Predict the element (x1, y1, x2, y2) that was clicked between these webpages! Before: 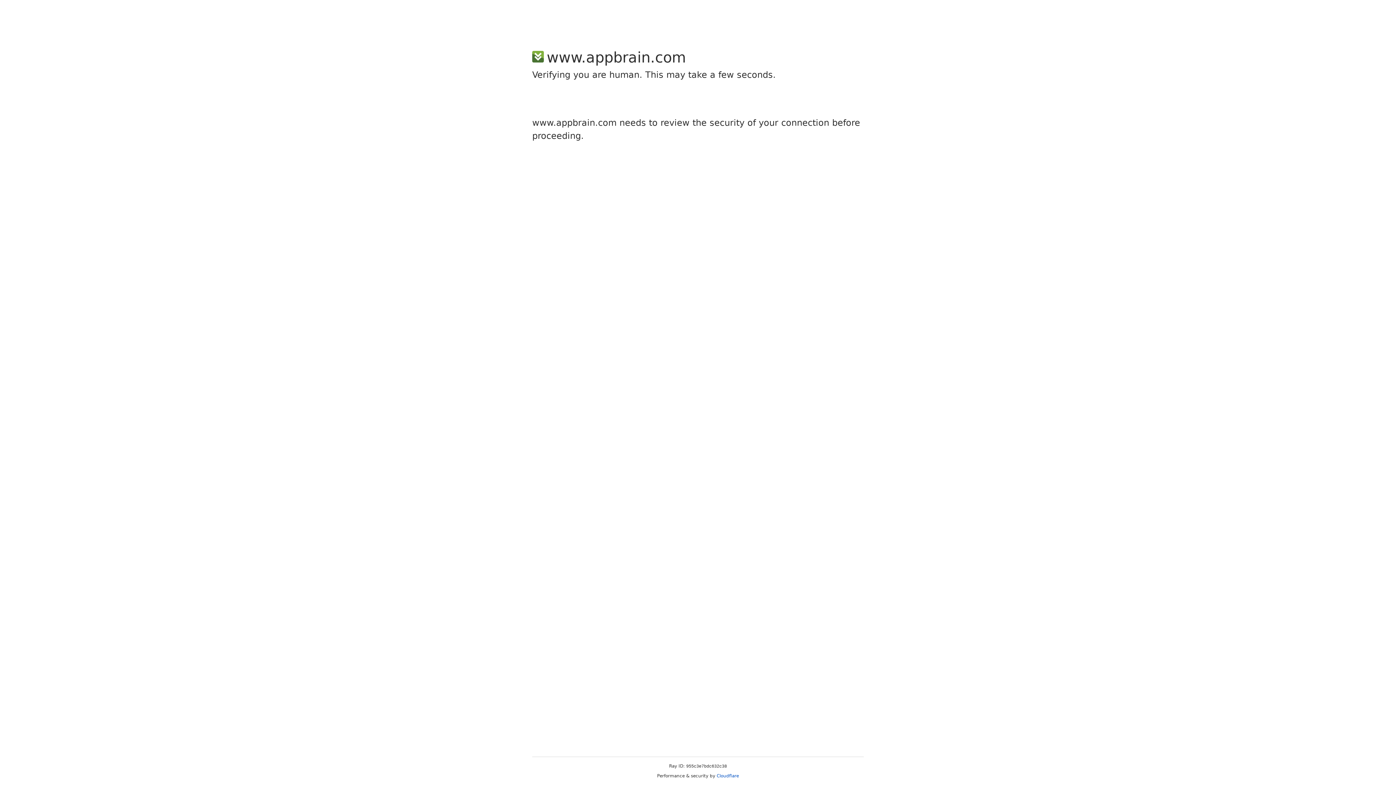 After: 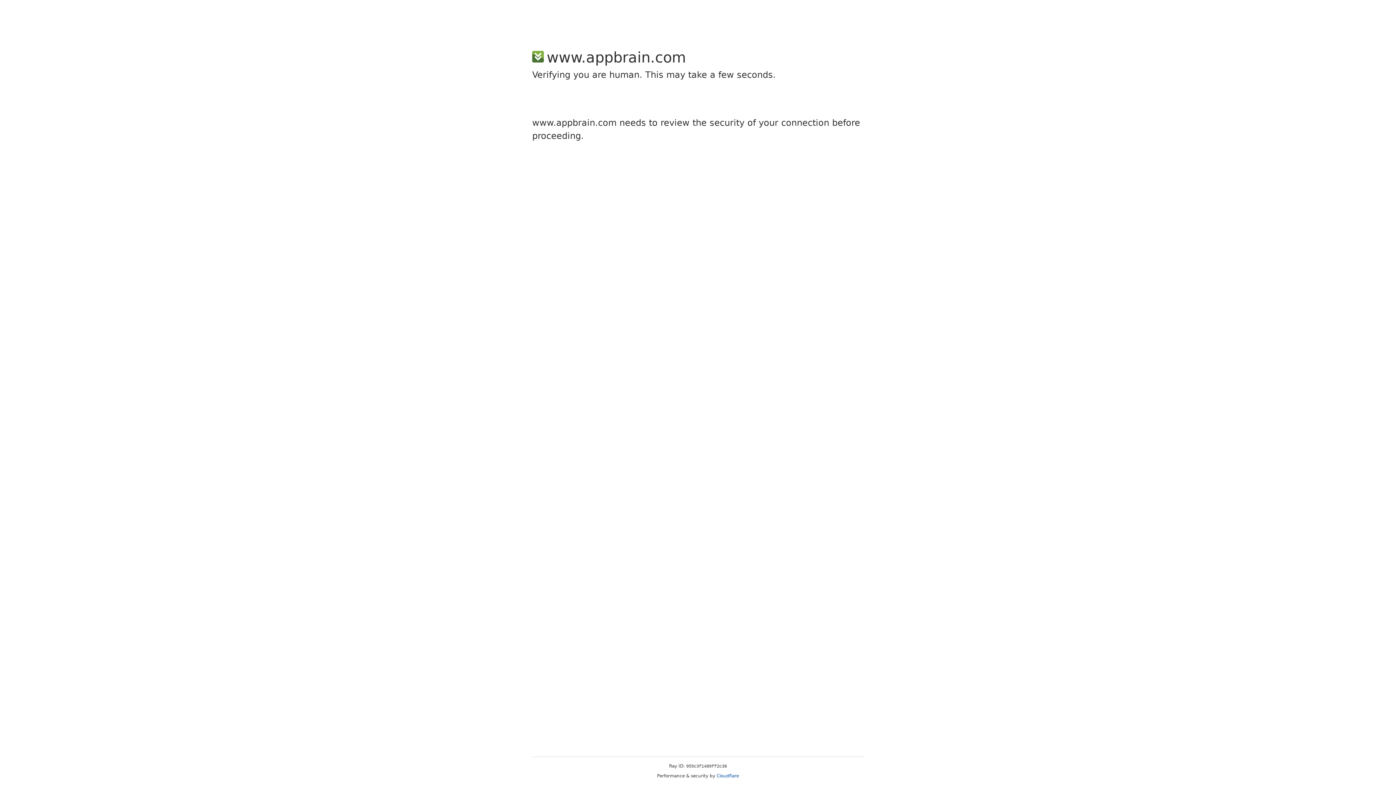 Action: bbox: (716, 773, 739, 778) label: Cloudflare